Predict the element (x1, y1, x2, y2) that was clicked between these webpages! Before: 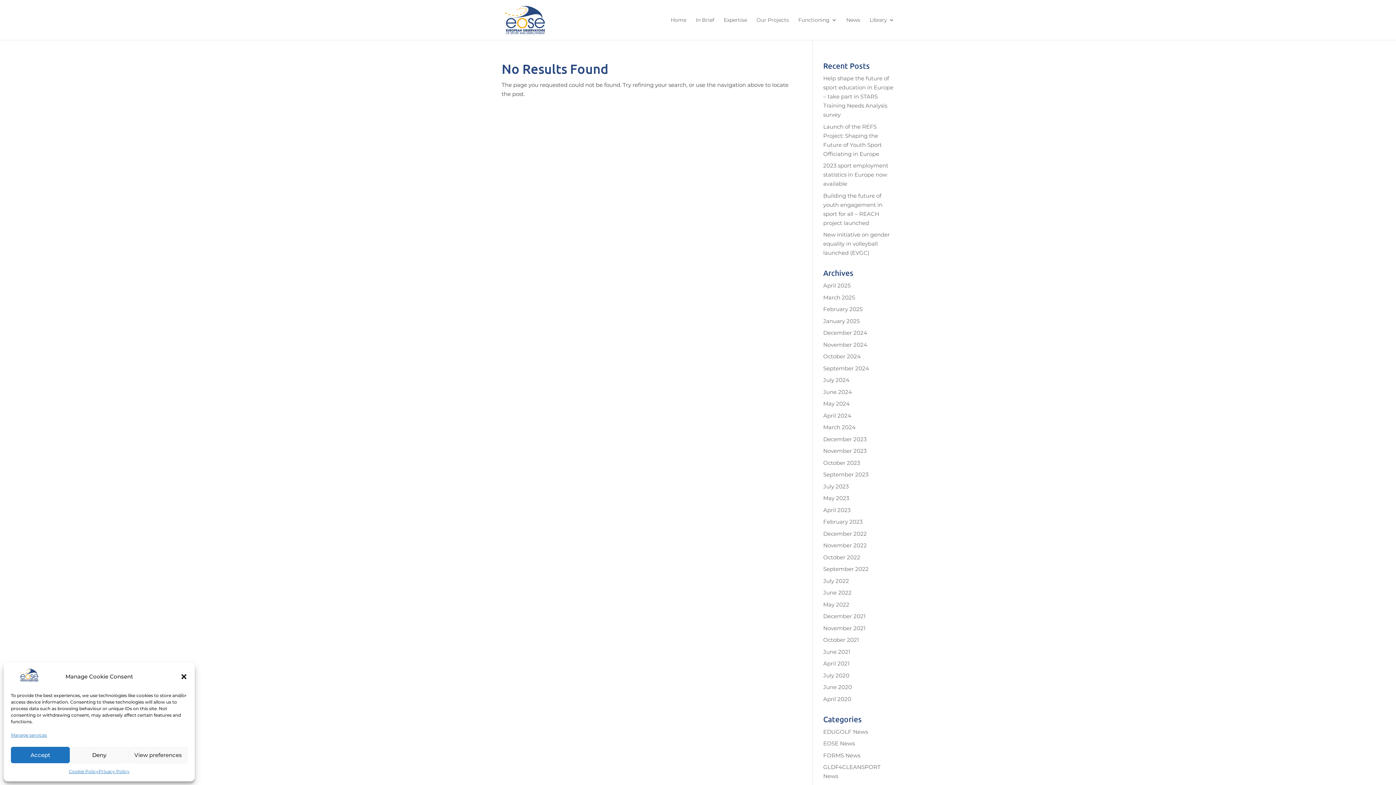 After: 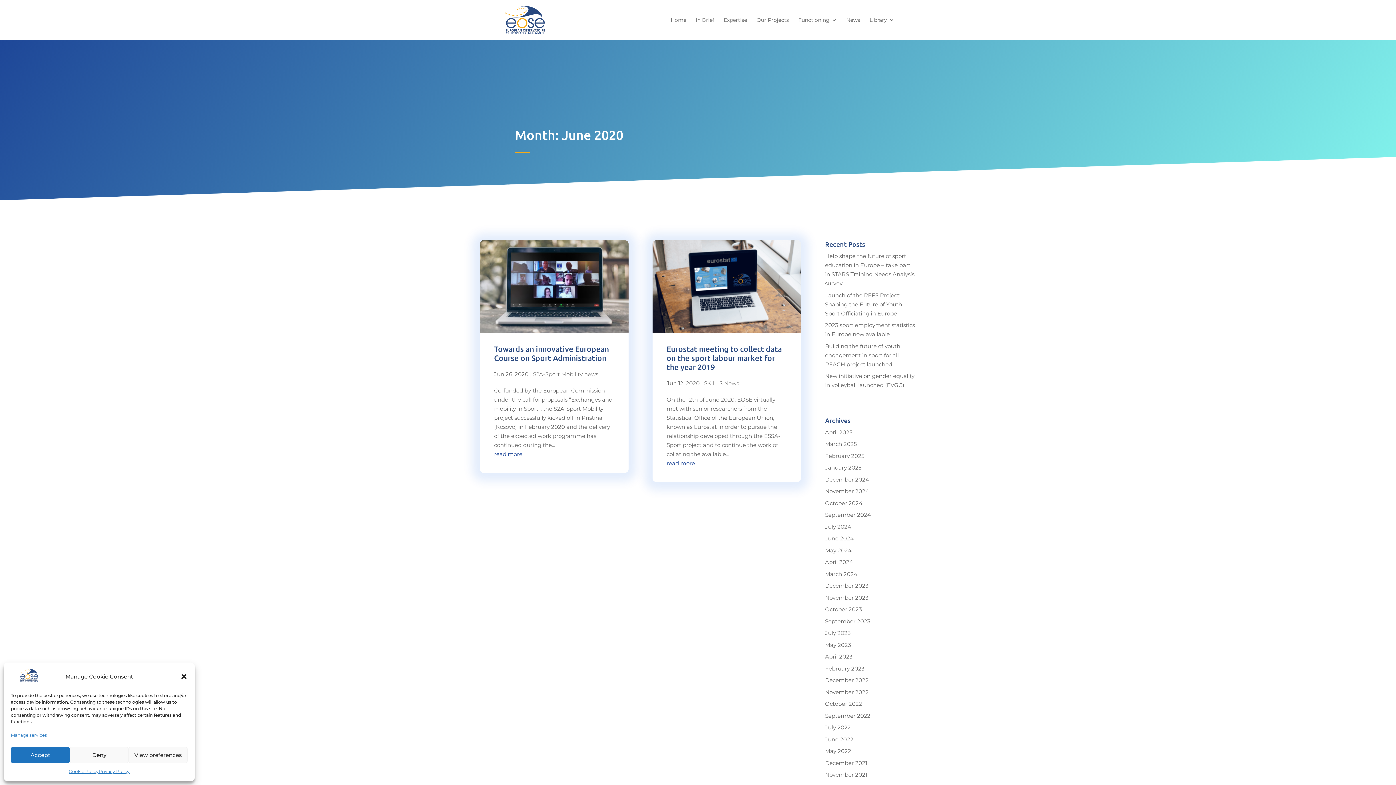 Action: label: June 2020 bbox: (823, 684, 852, 690)